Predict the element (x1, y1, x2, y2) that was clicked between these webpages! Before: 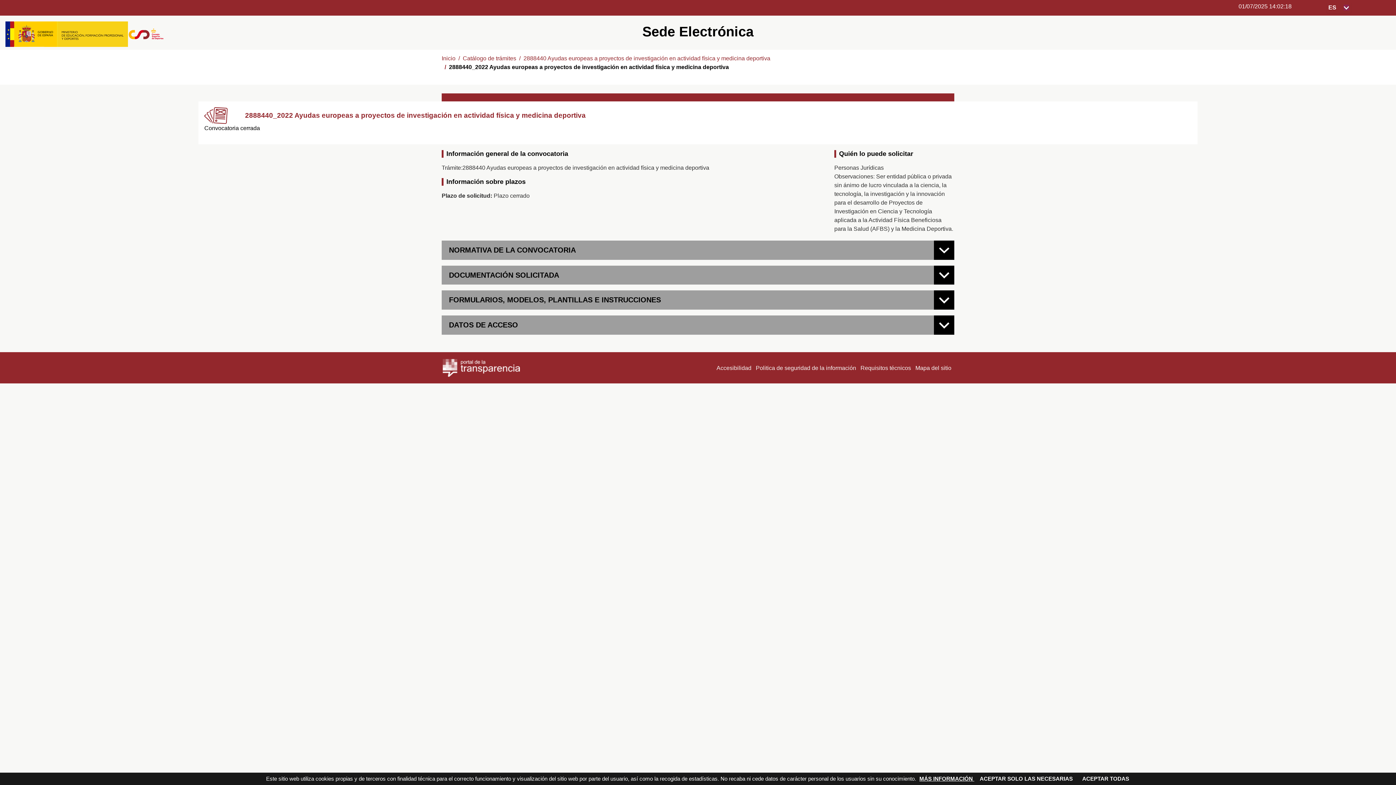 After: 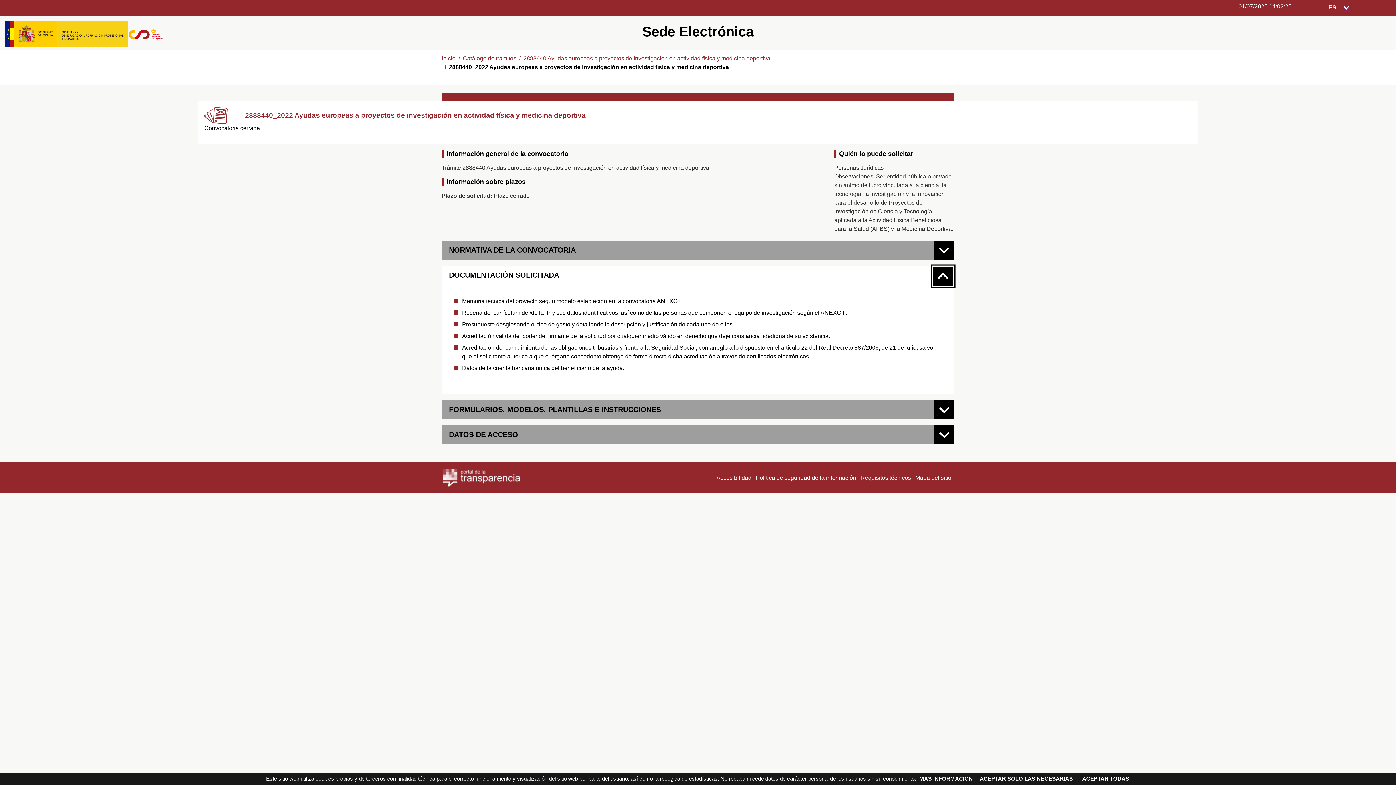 Action: bbox: (934, 265, 954, 284)